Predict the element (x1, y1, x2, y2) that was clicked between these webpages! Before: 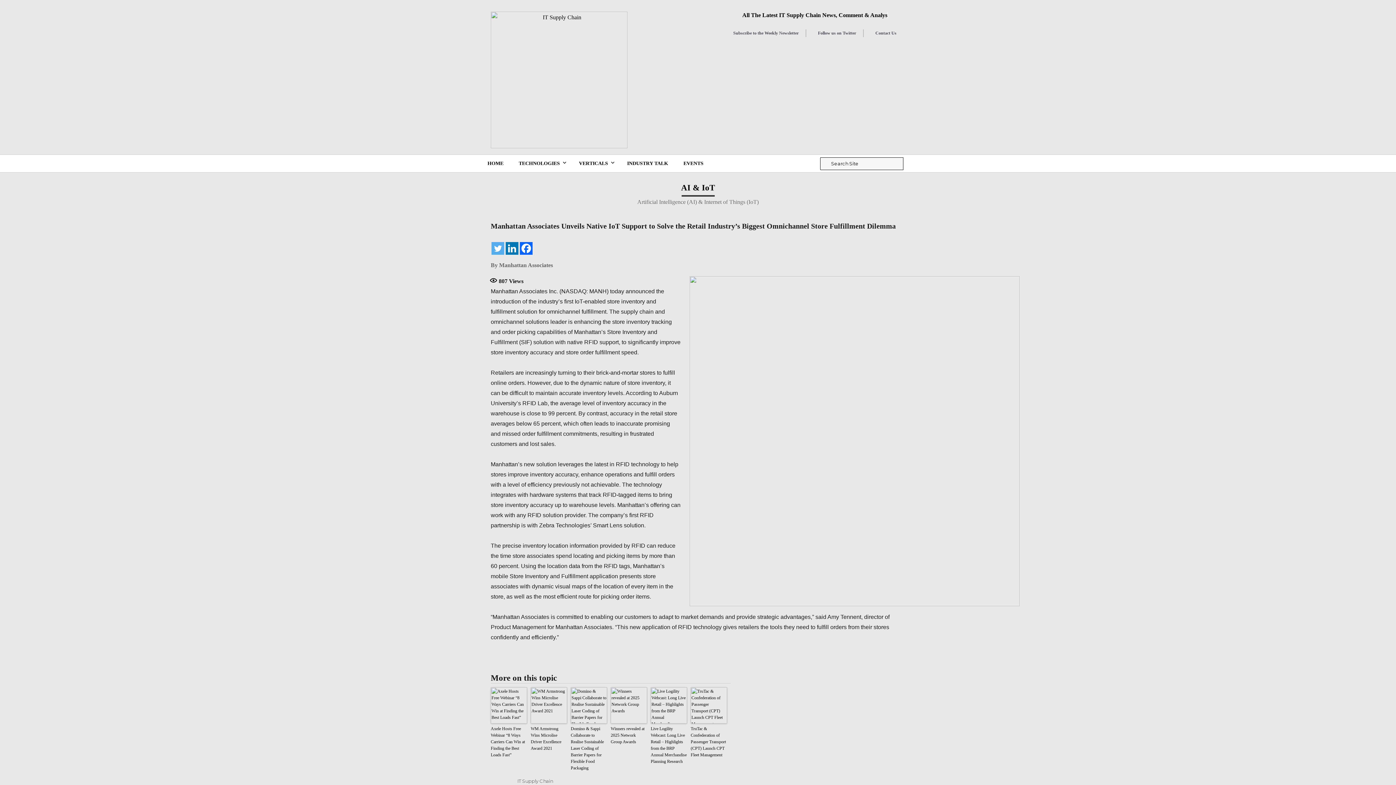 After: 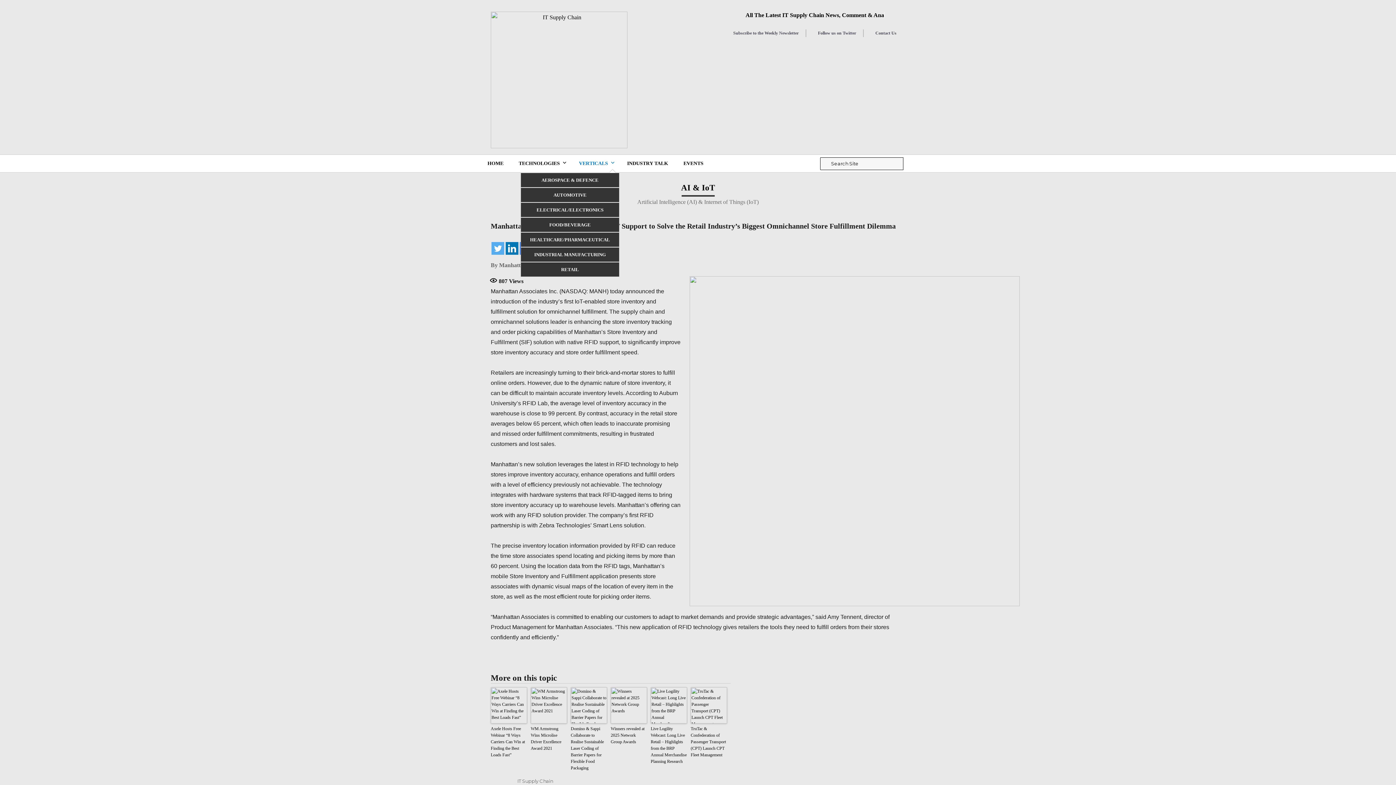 Action: label: VERTICALS bbox: (571, 154, 619, 172)